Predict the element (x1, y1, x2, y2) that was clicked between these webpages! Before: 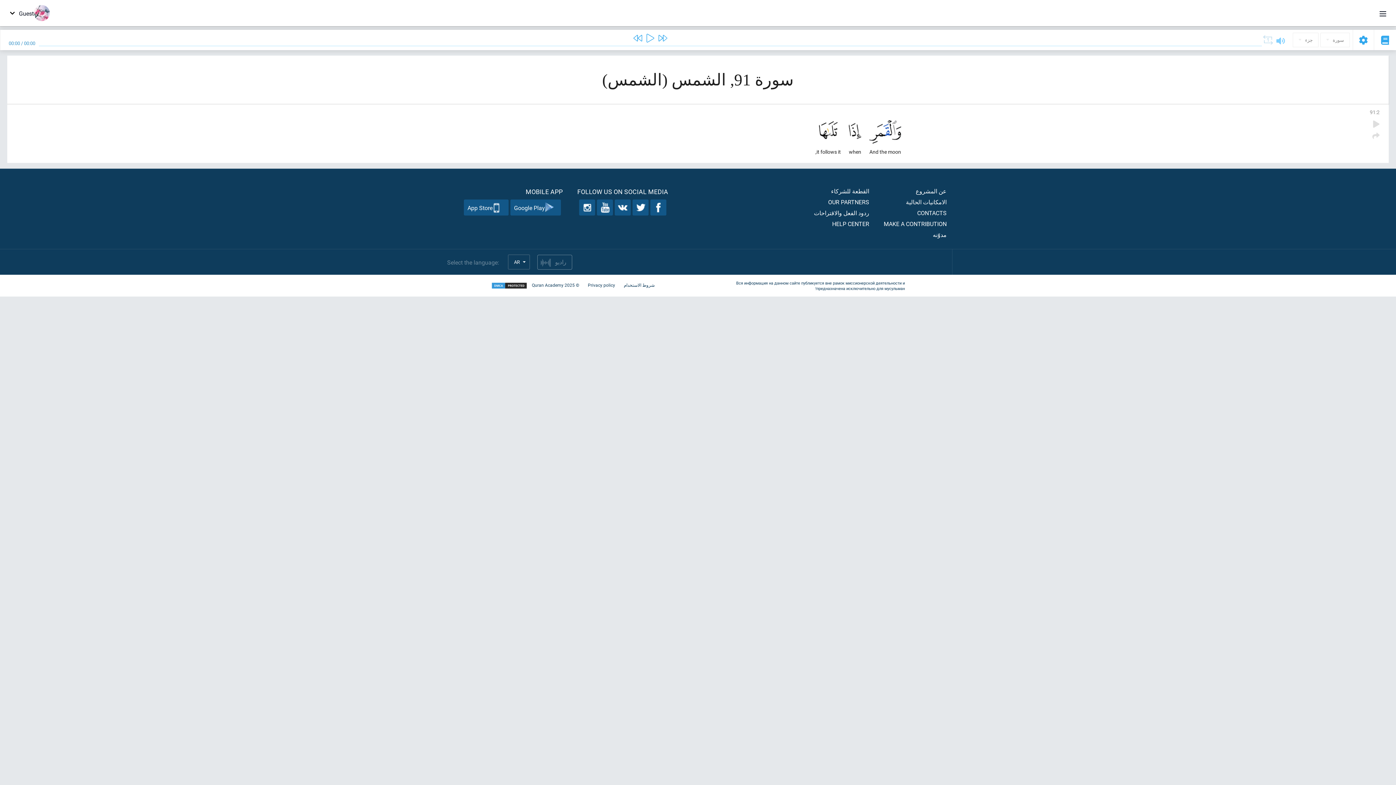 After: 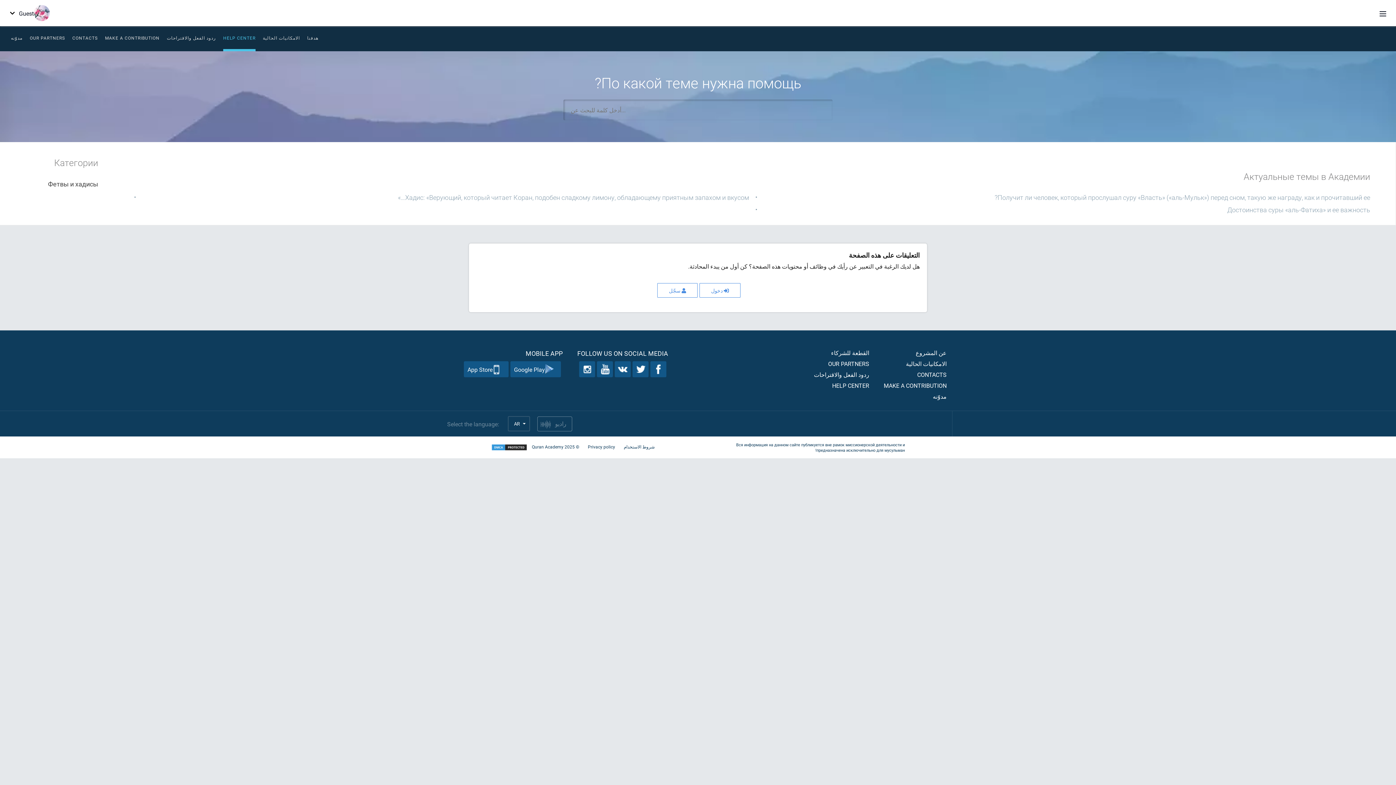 Action: bbox: (832, 220, 869, 227) label: HELP CENTER